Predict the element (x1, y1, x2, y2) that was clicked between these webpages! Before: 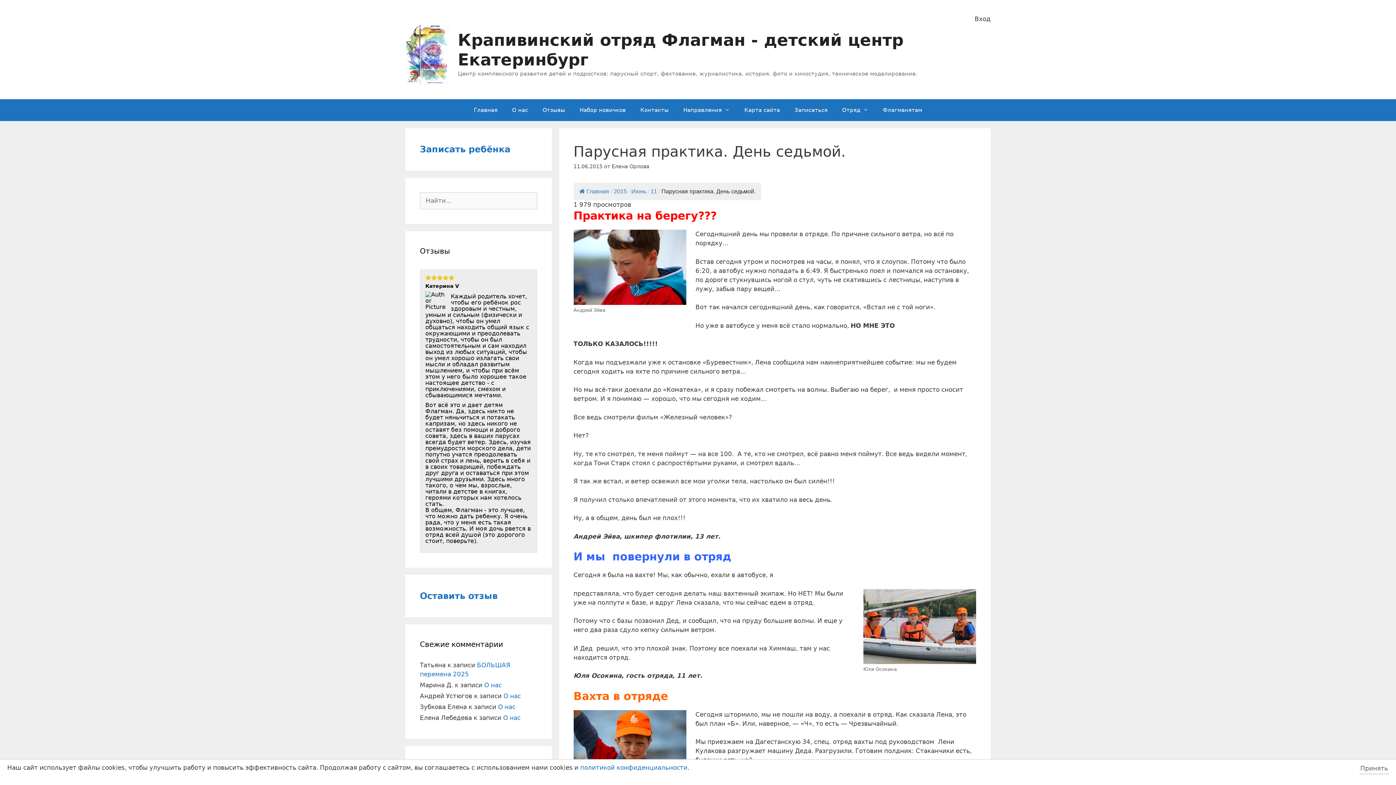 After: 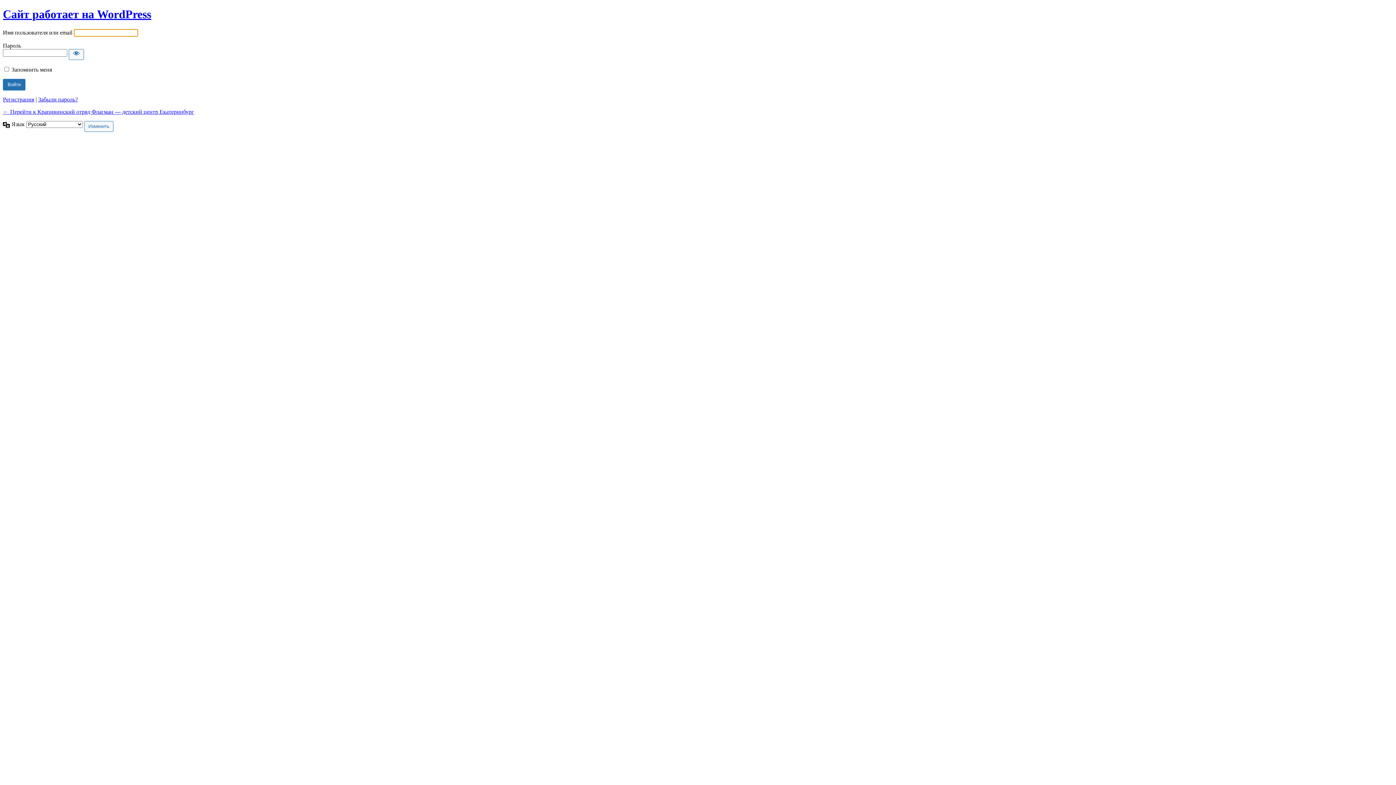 Action: label: Вход bbox: (974, 15, 990, 22)